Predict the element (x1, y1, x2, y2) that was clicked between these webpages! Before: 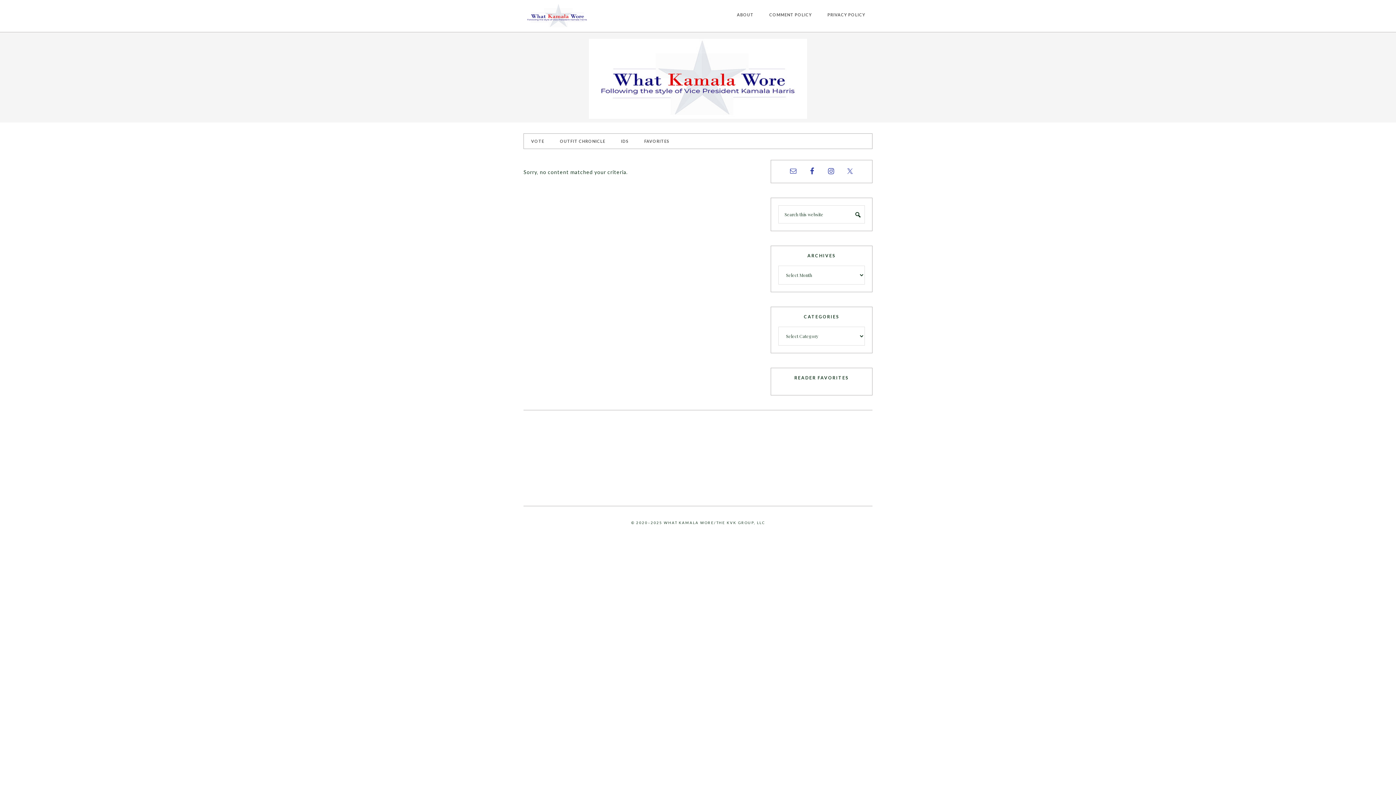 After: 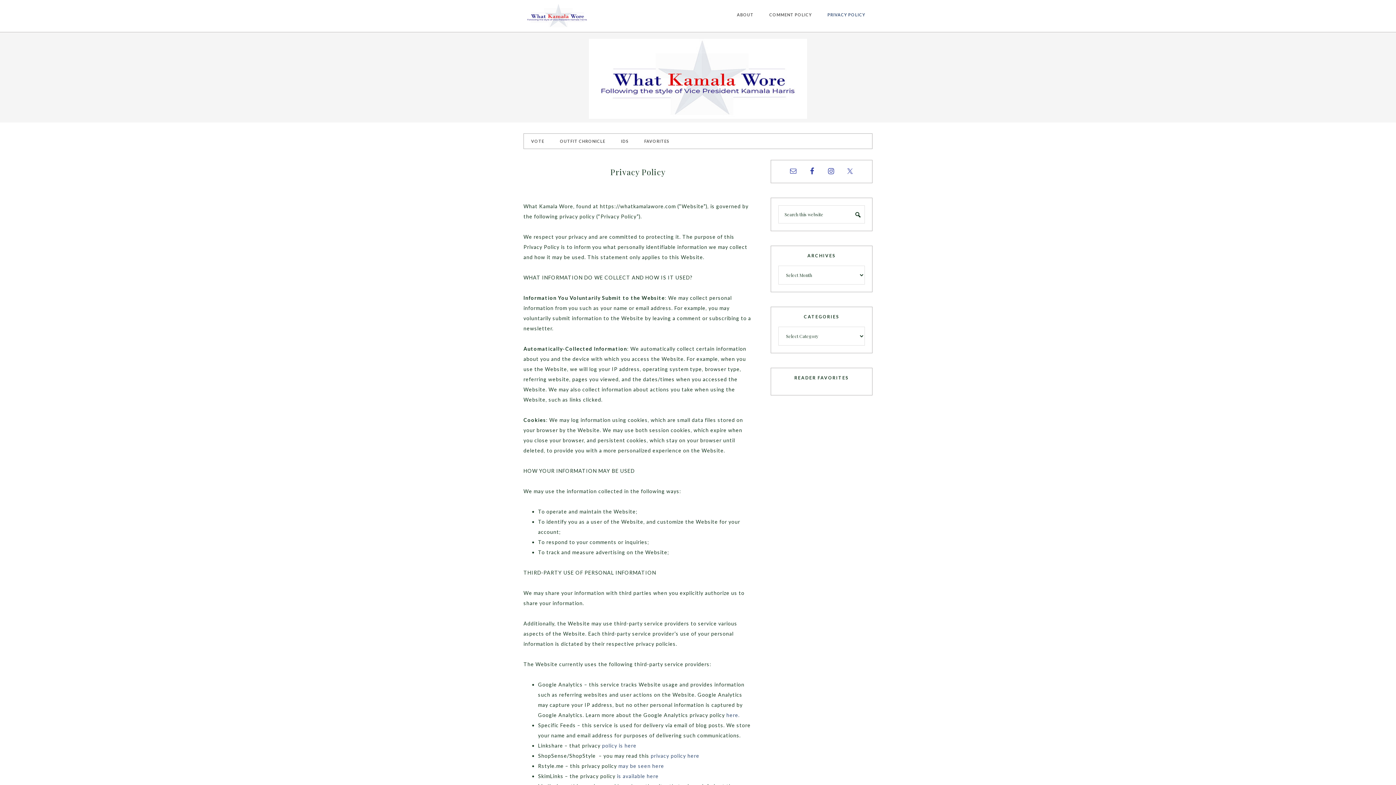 Action: label: PRIVACY POLICY bbox: (820, 7, 872, 22)